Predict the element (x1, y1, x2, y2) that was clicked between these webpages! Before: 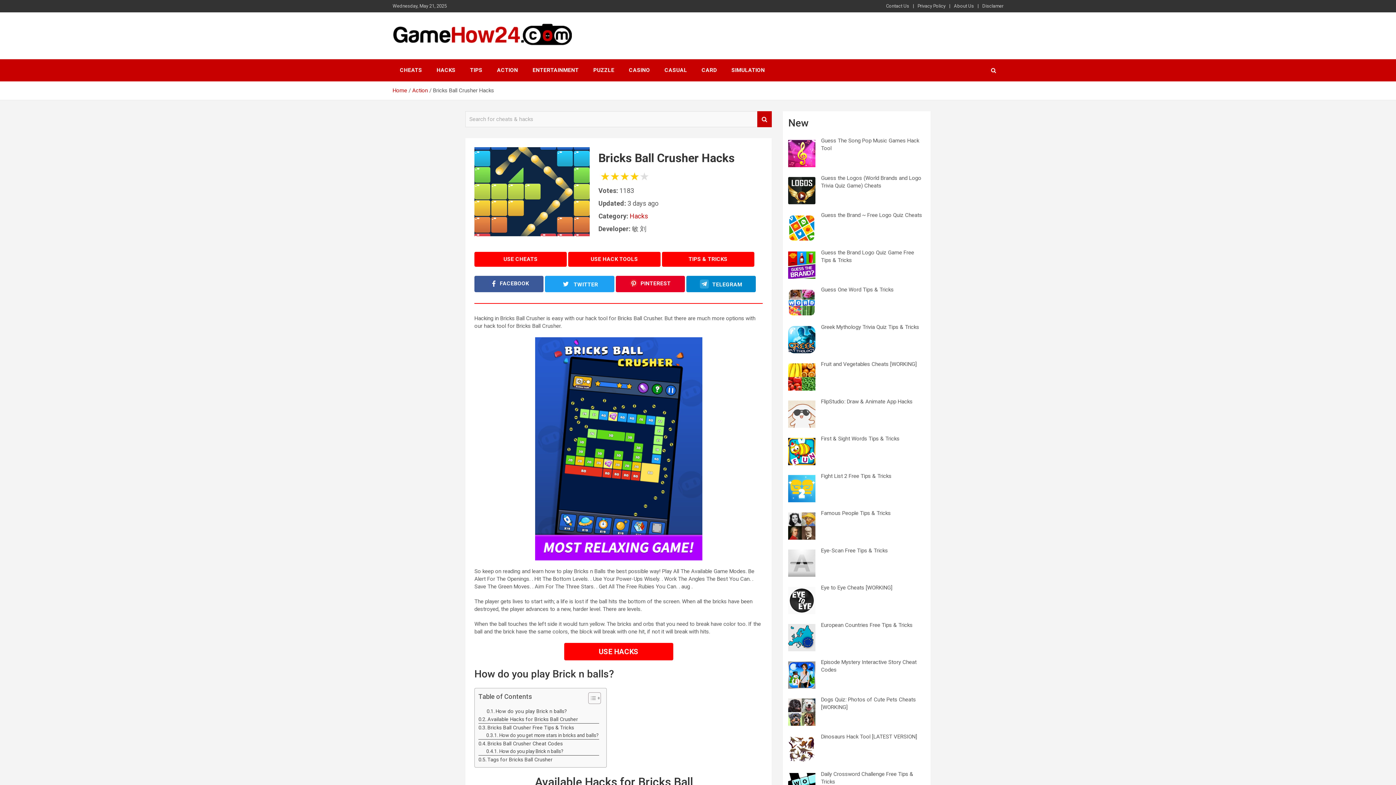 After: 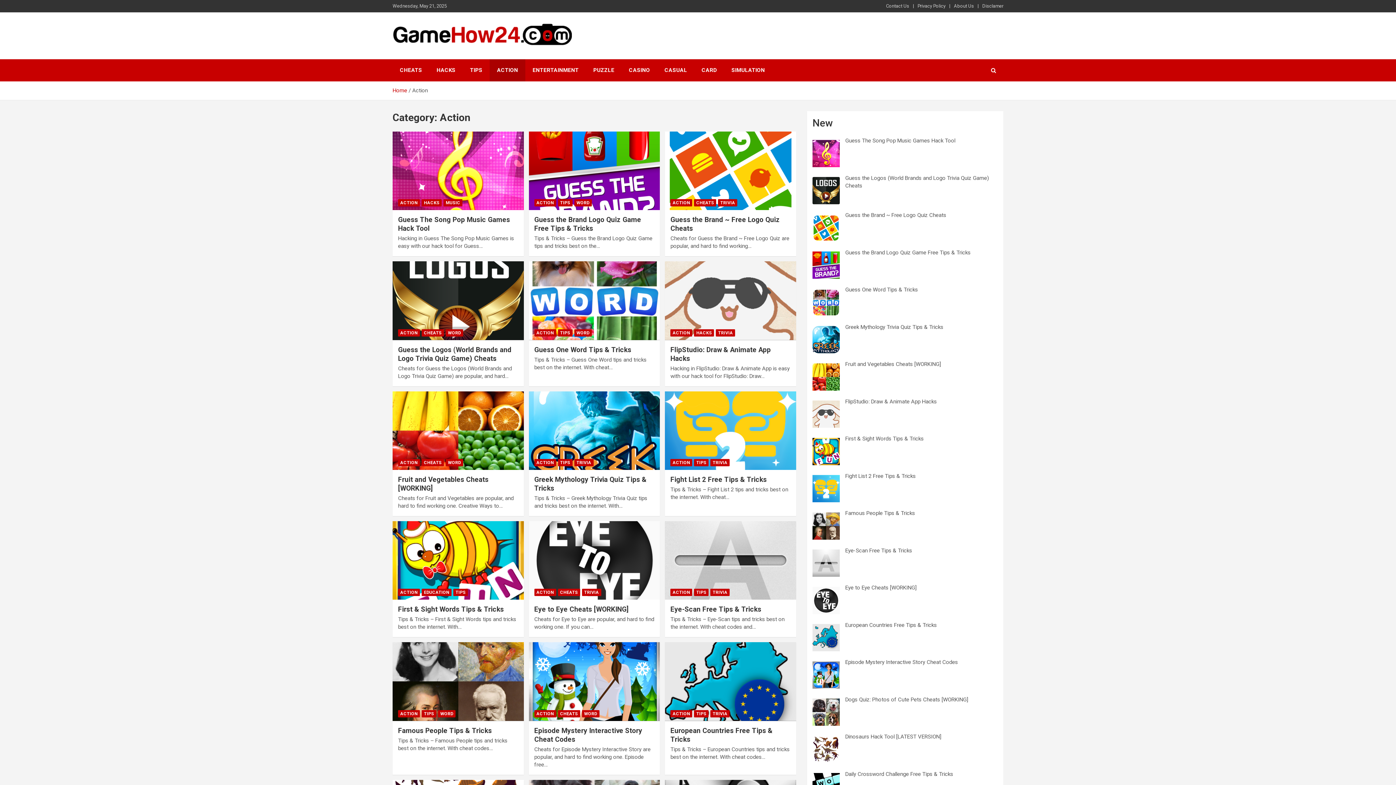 Action: bbox: (489, 59, 525, 81) label: ACTION